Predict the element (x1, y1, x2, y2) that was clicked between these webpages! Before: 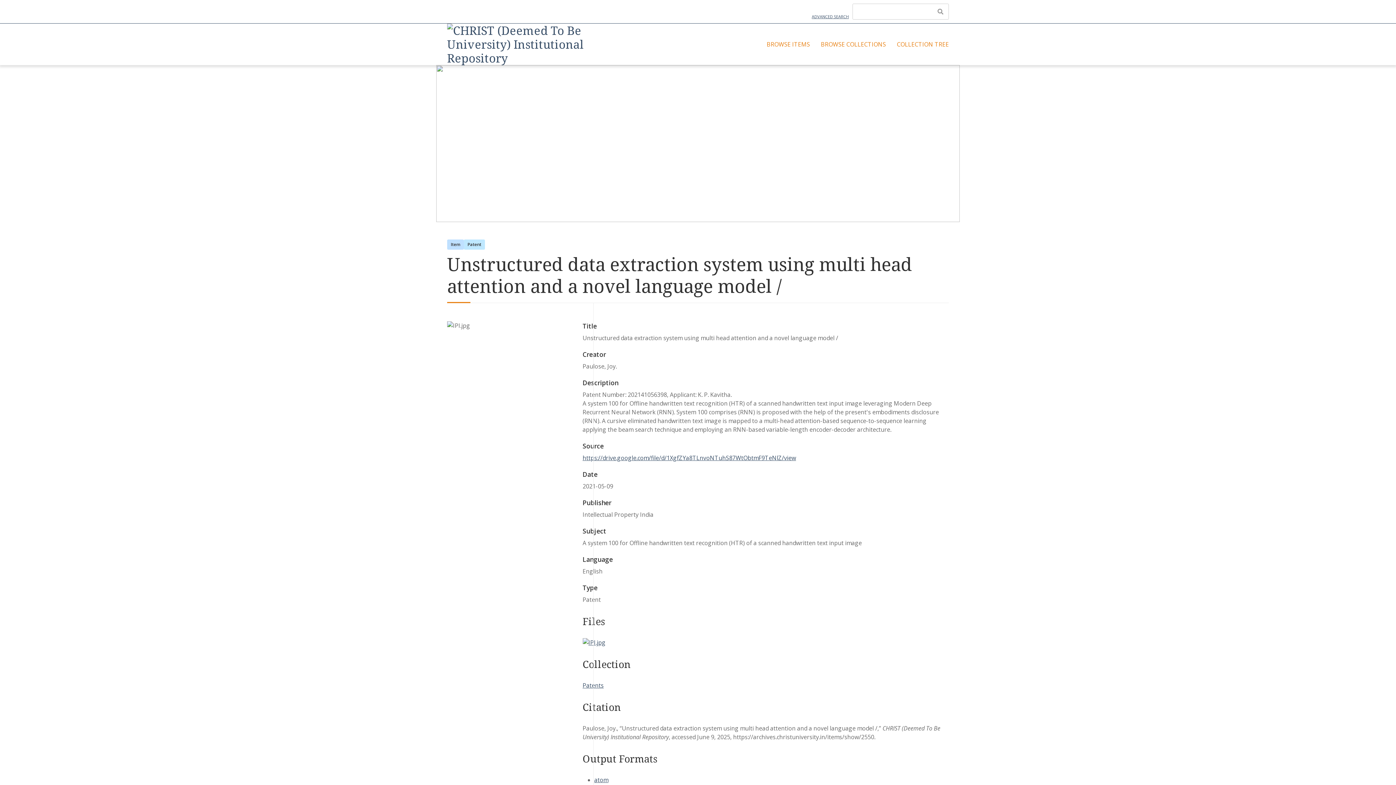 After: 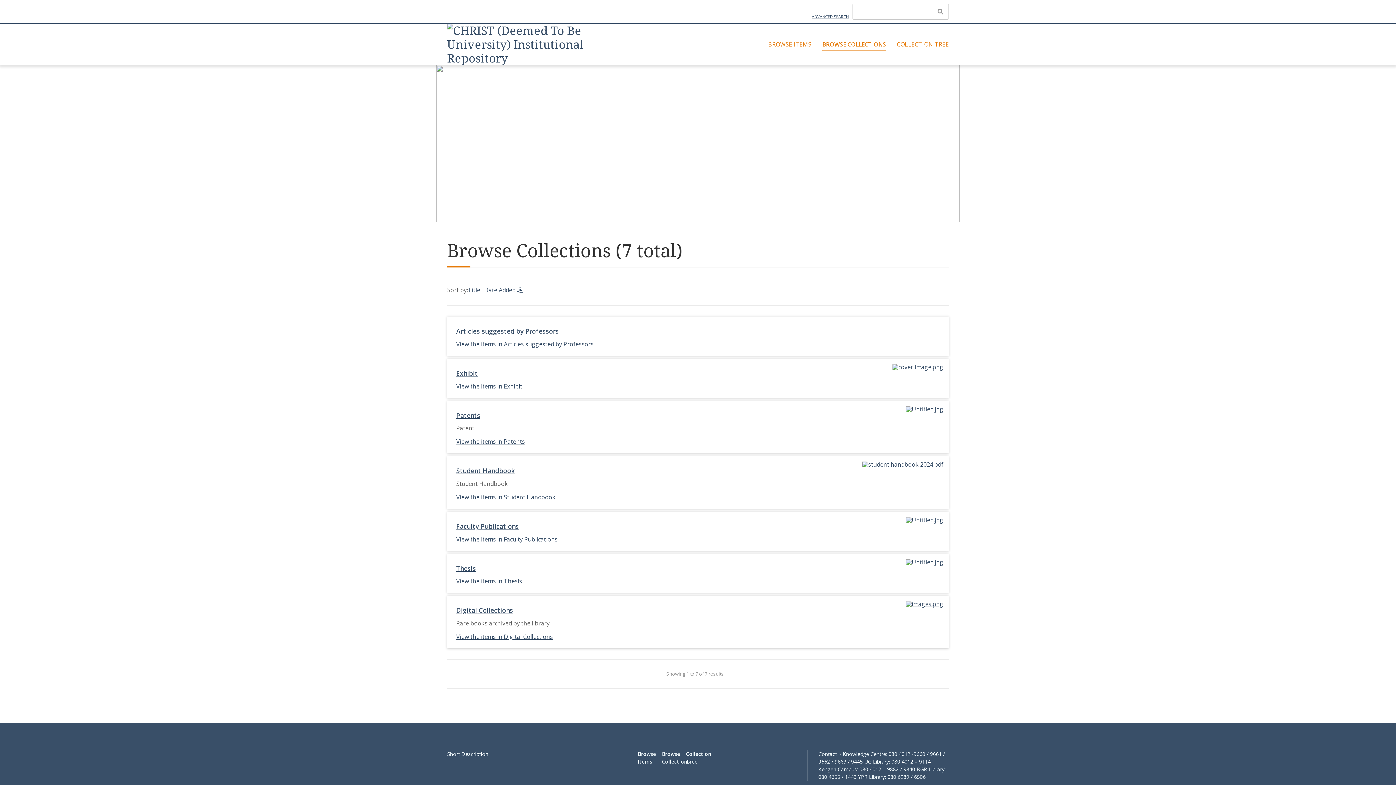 Action: label: BROWSE COLLECTIONS bbox: (821, 38, 886, 50)